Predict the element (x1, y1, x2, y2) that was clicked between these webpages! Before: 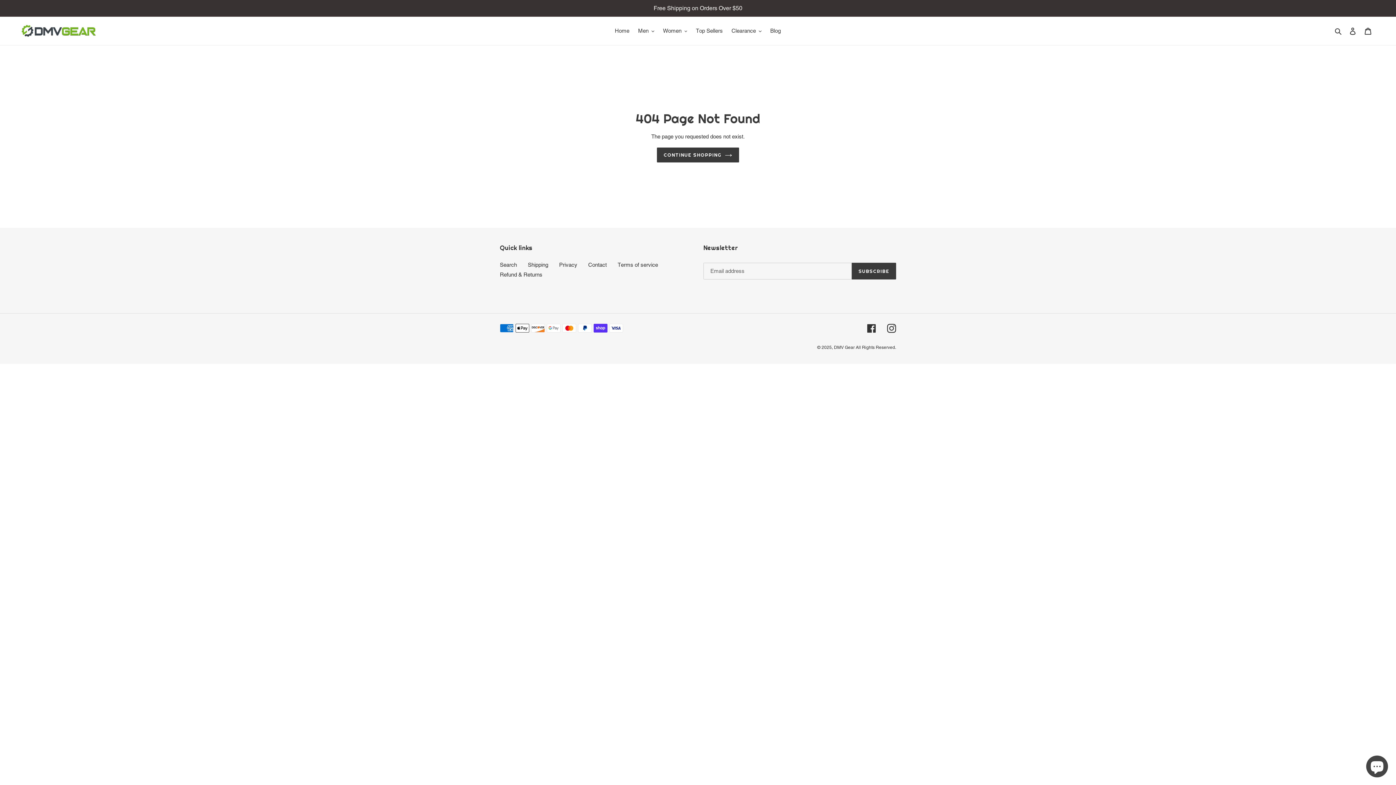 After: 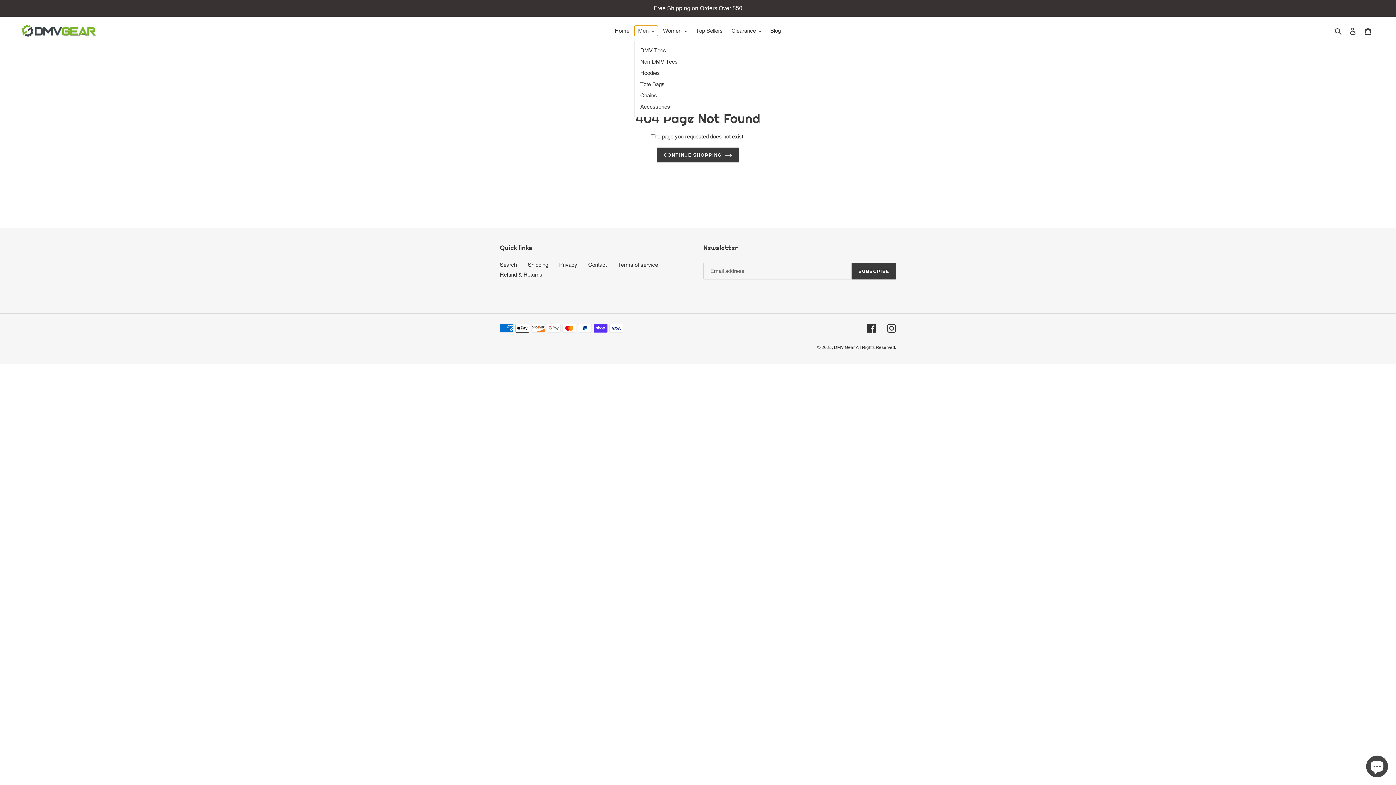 Action: bbox: (634, 25, 658, 36) label: Men